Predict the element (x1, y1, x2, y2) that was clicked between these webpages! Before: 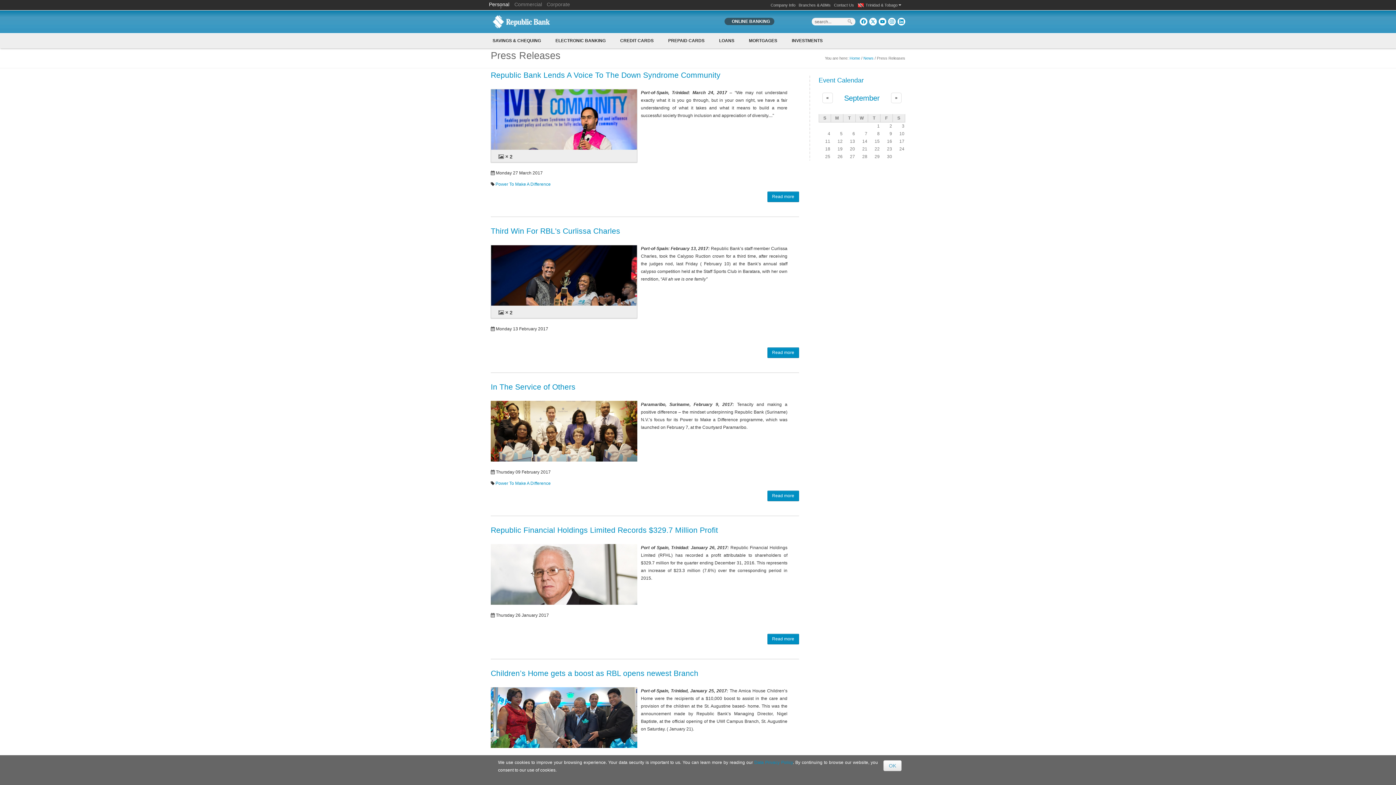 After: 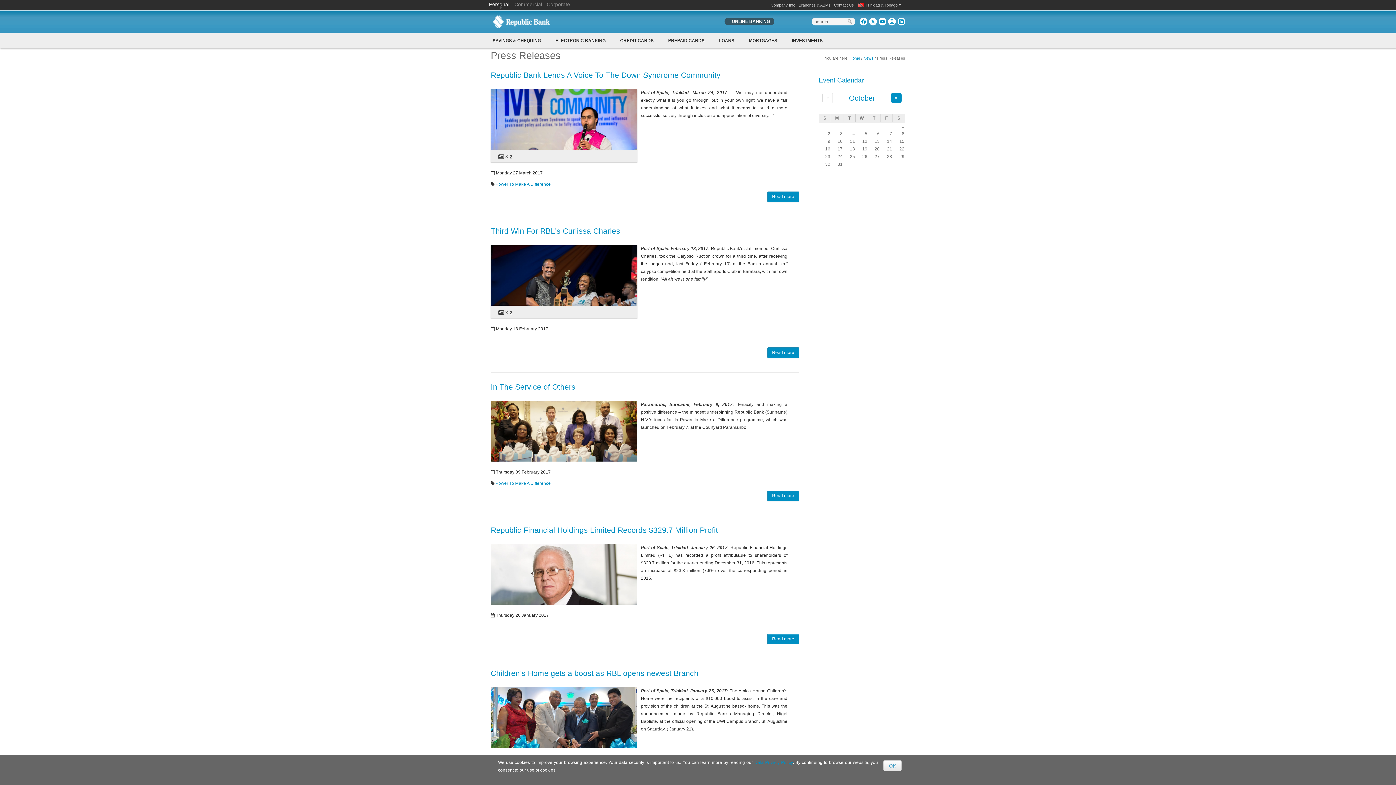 Action: label: » bbox: (891, 92, 901, 103)